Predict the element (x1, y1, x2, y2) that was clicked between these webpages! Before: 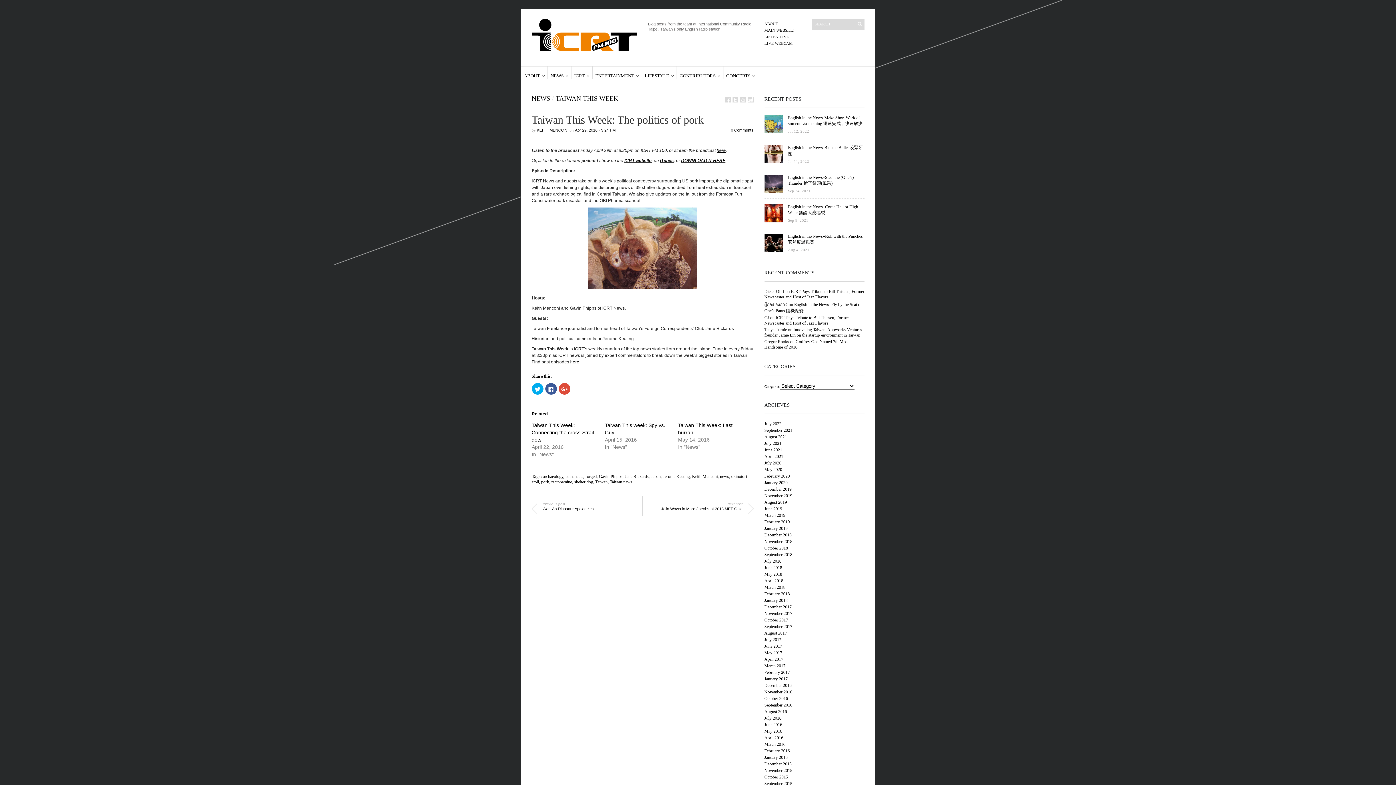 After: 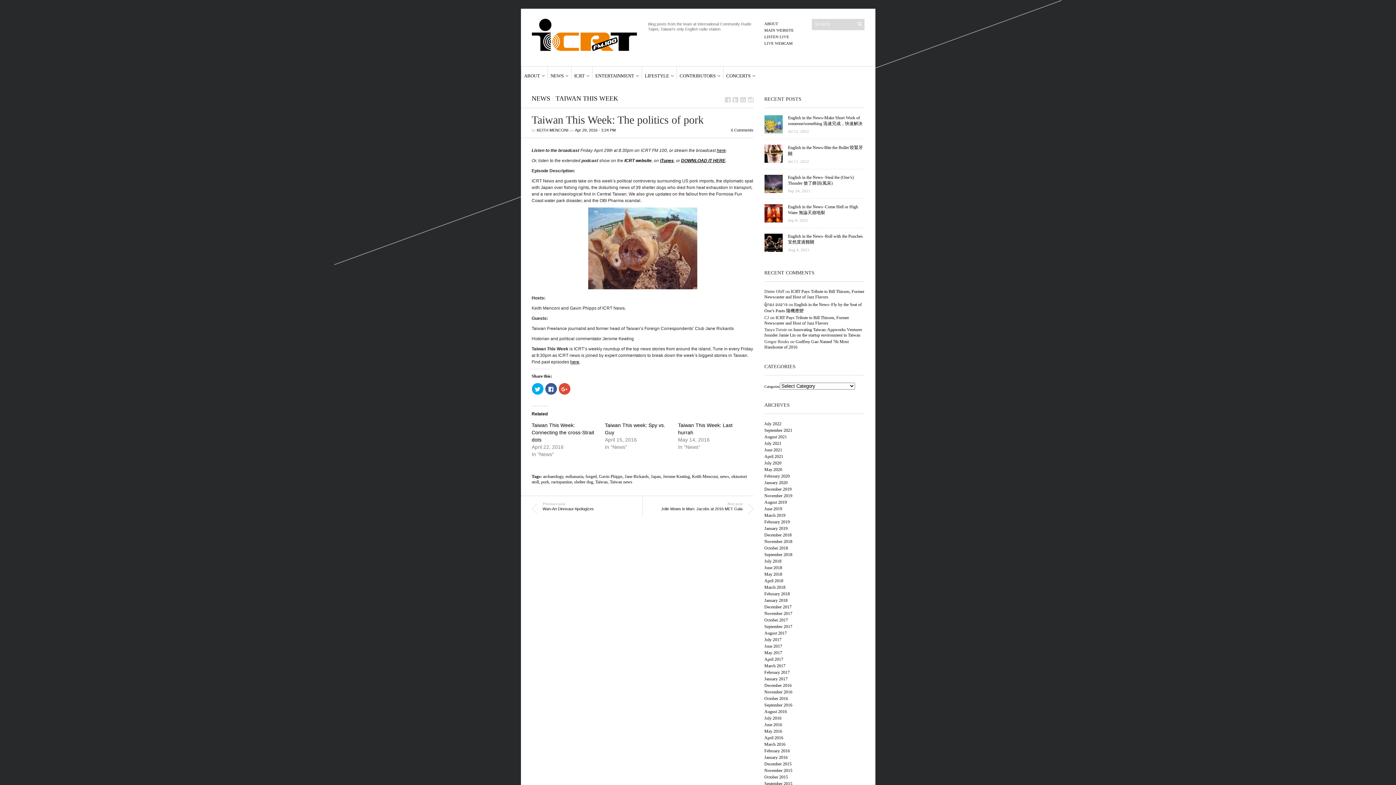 Action: bbox: (624, 158, 651, 163) label: ICRT website